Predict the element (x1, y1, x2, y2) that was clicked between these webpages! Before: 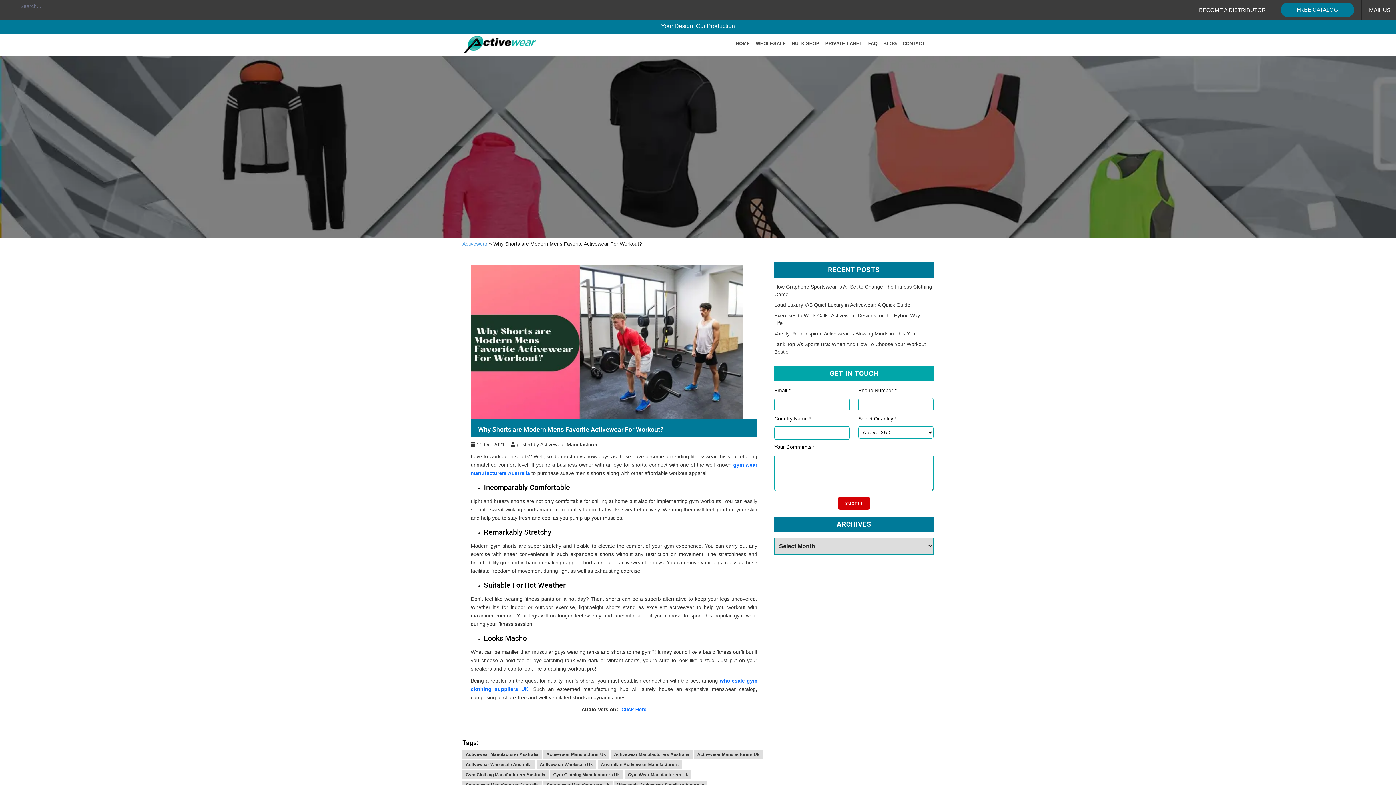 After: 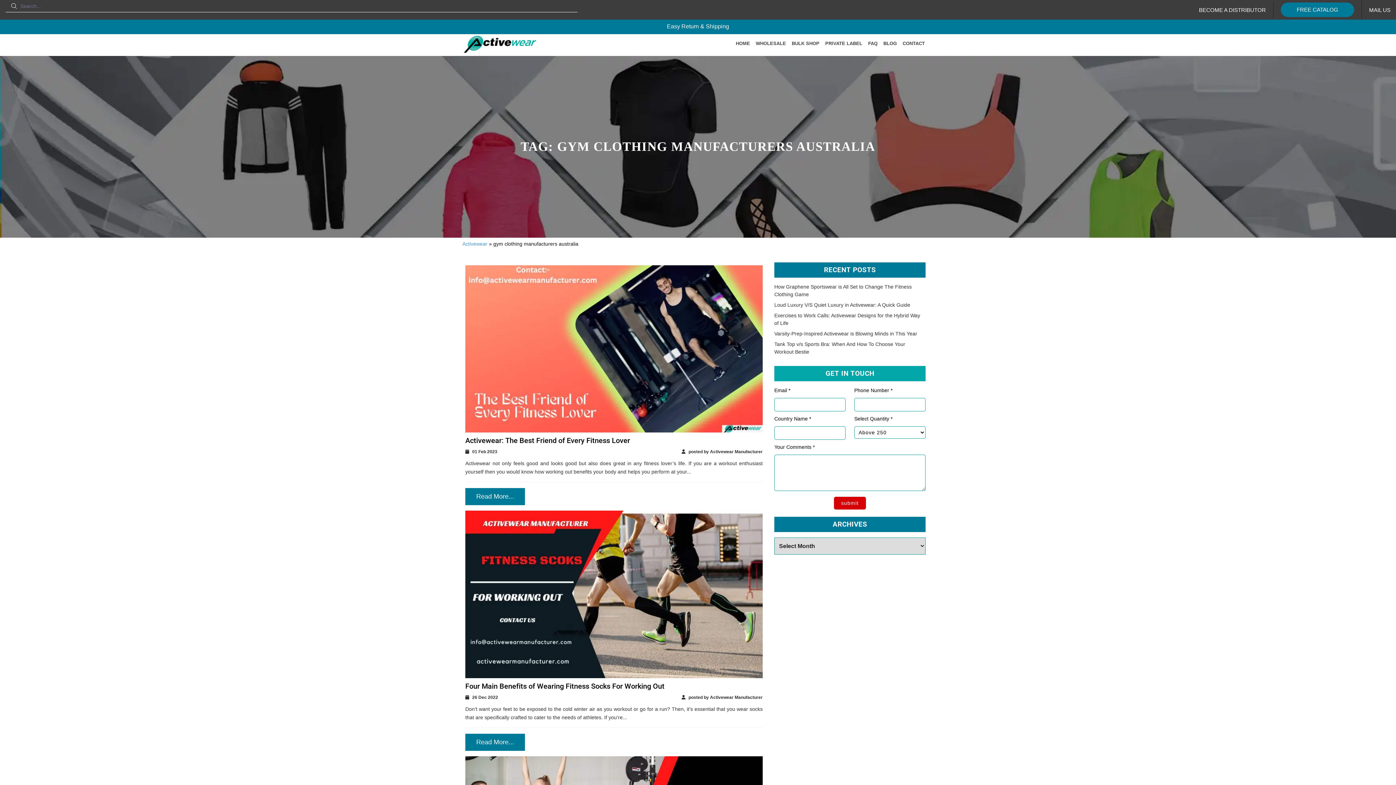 Action: bbox: (462, 770, 548, 779) label: Gym Clothing Manufacturers Australia